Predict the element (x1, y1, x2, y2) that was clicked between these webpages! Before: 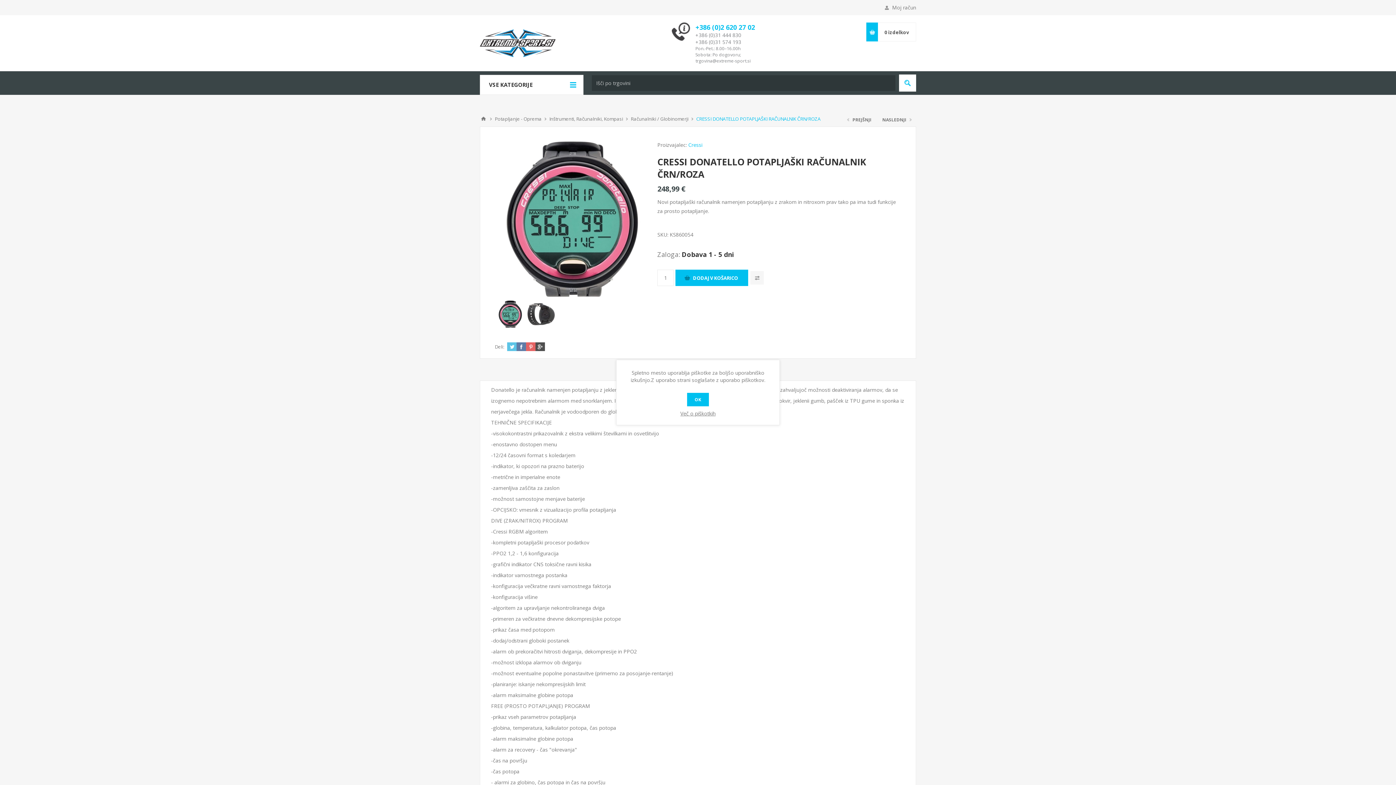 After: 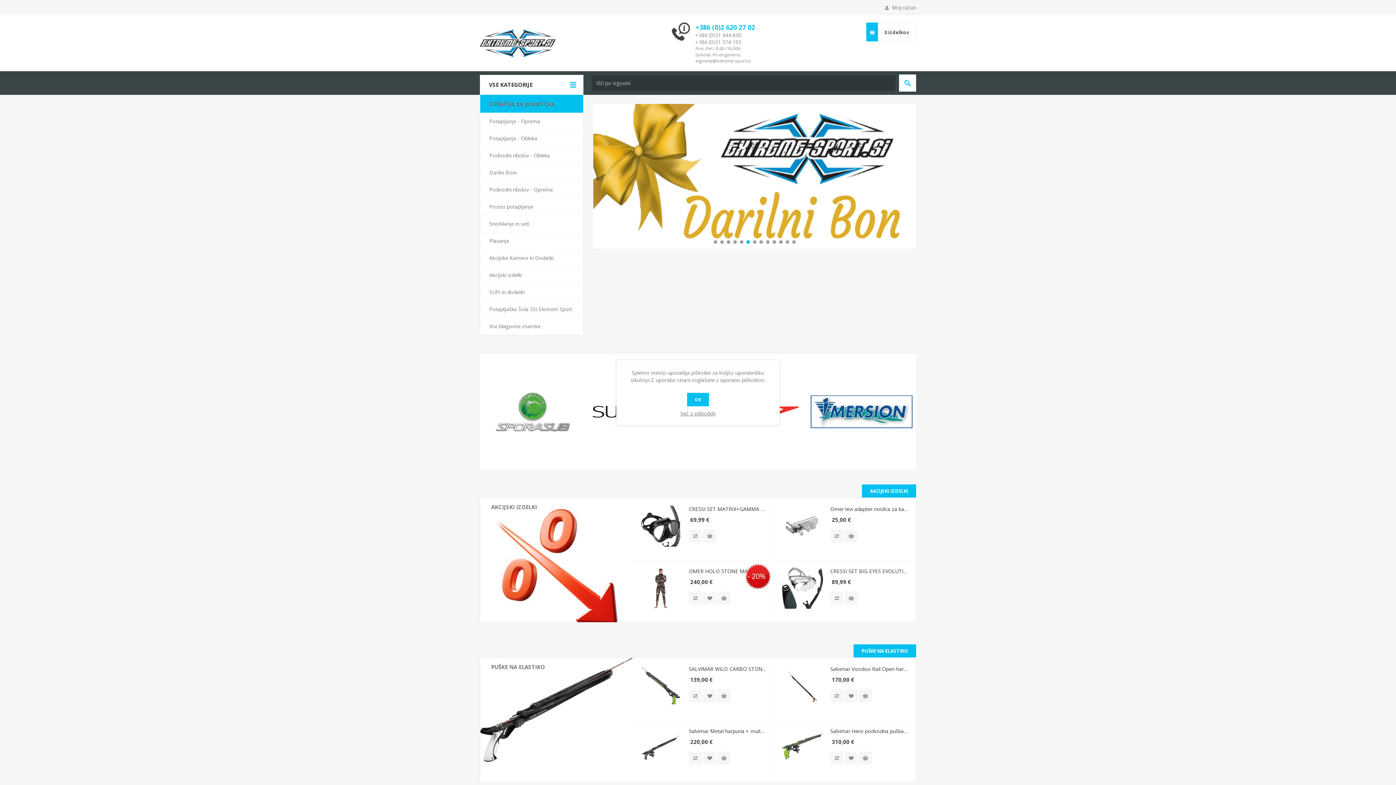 Action: bbox: (480, 29, 555, 56)